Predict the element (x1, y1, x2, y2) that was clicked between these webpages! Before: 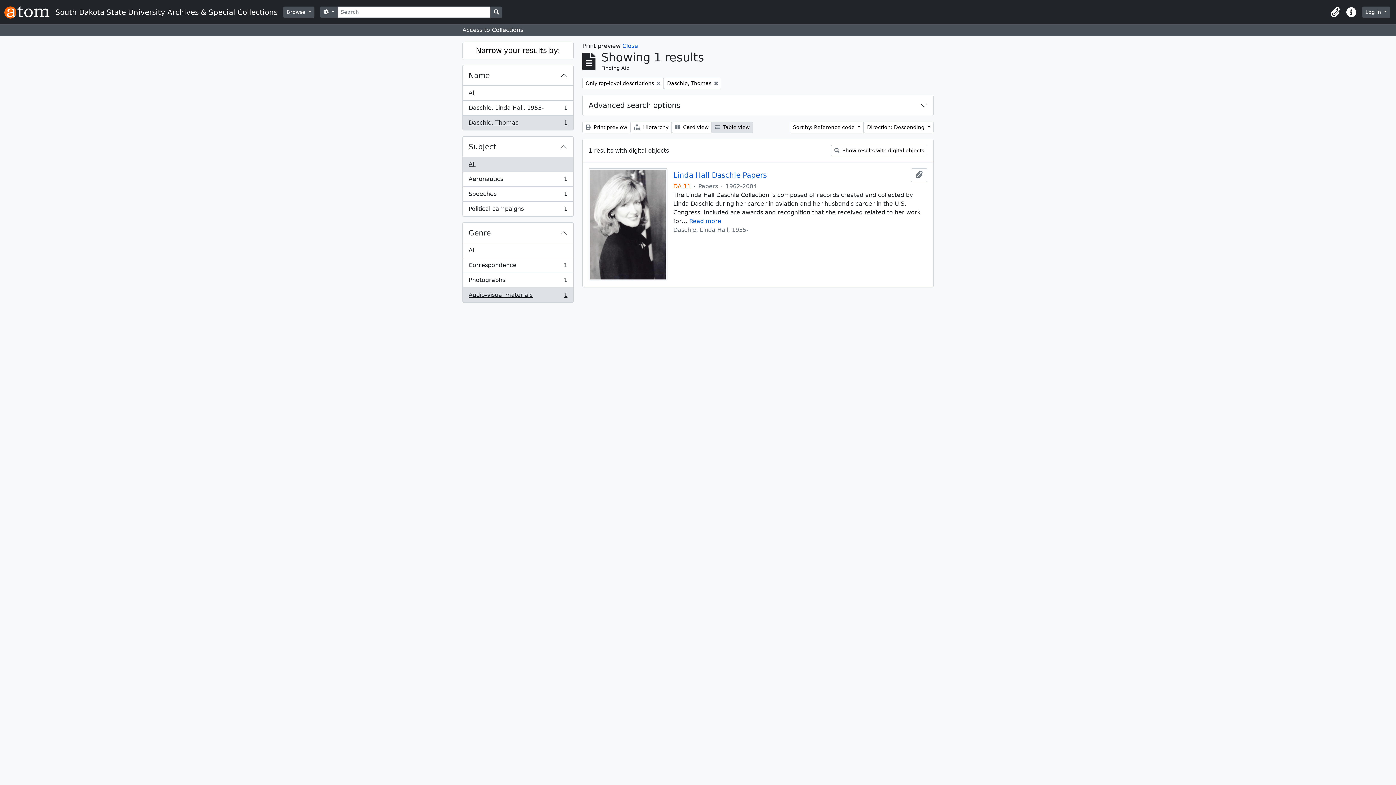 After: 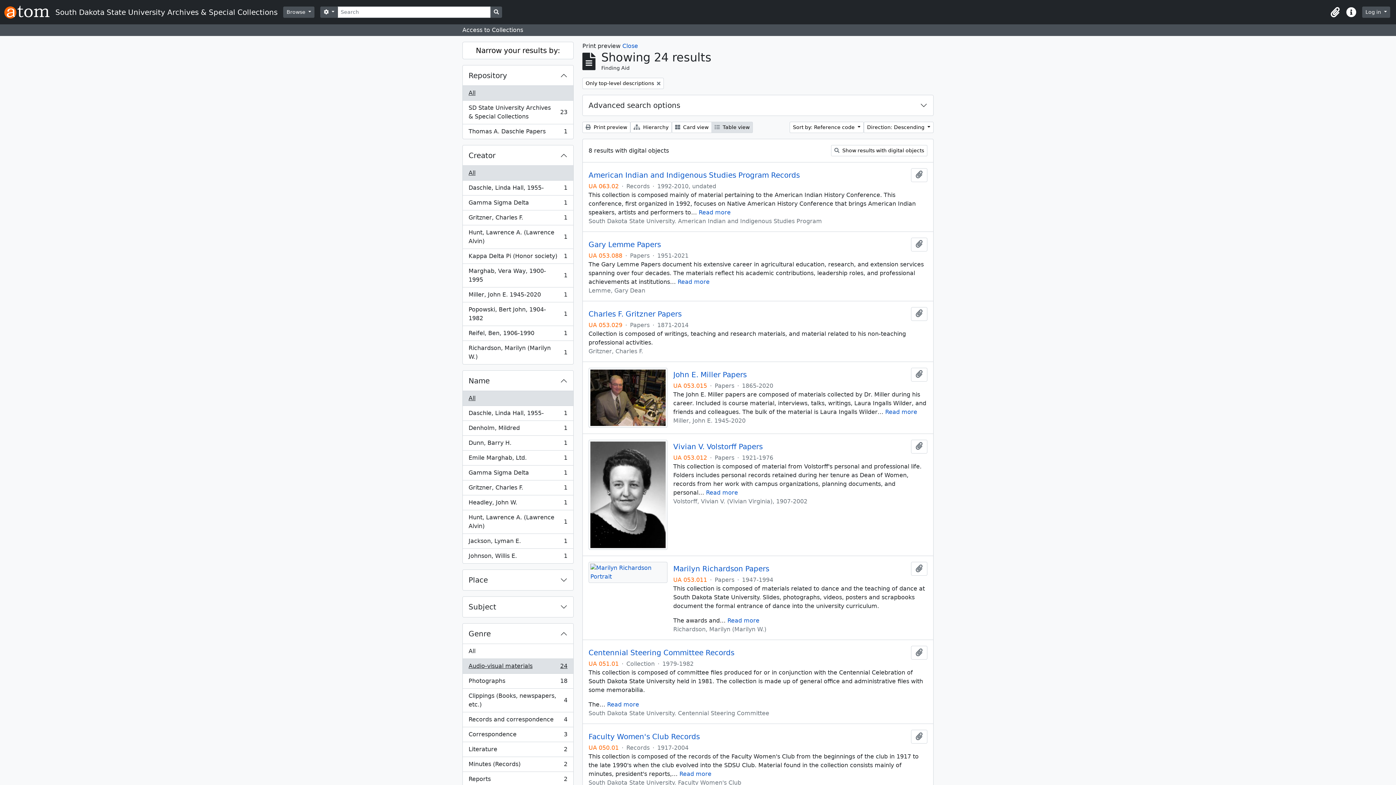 Action: bbox: (462, 85, 573, 100) label: All